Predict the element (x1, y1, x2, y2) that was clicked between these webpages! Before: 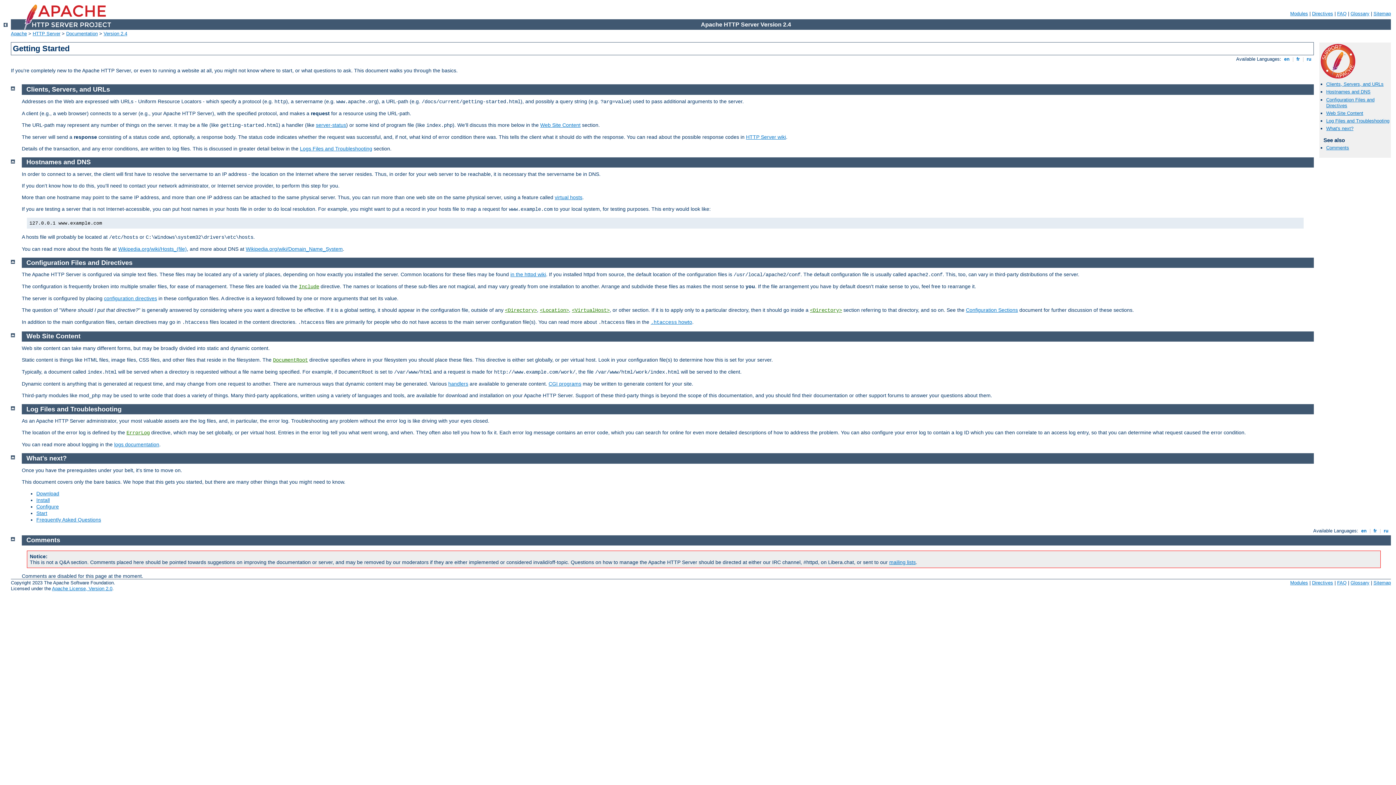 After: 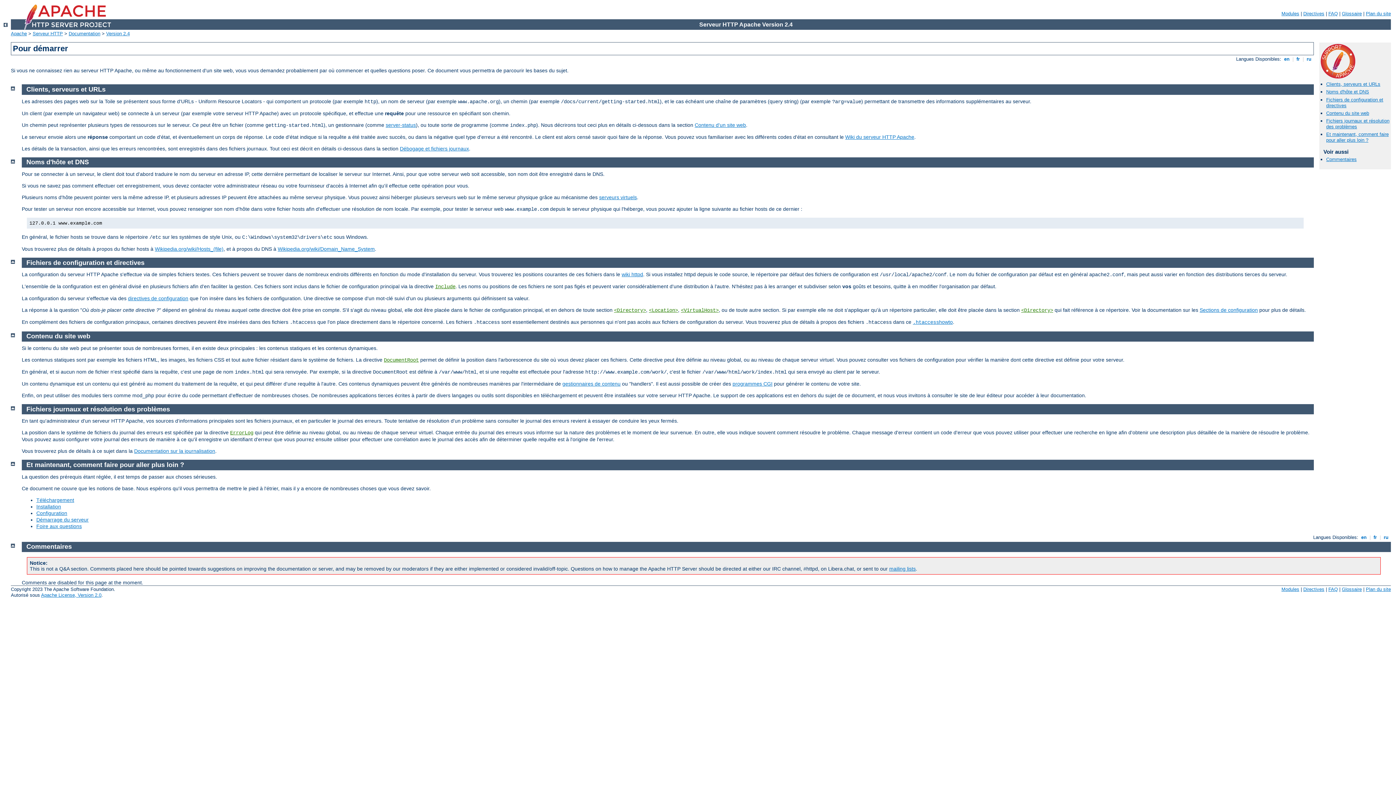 Action: label:  fr  bbox: (1295, 56, 1301, 61)